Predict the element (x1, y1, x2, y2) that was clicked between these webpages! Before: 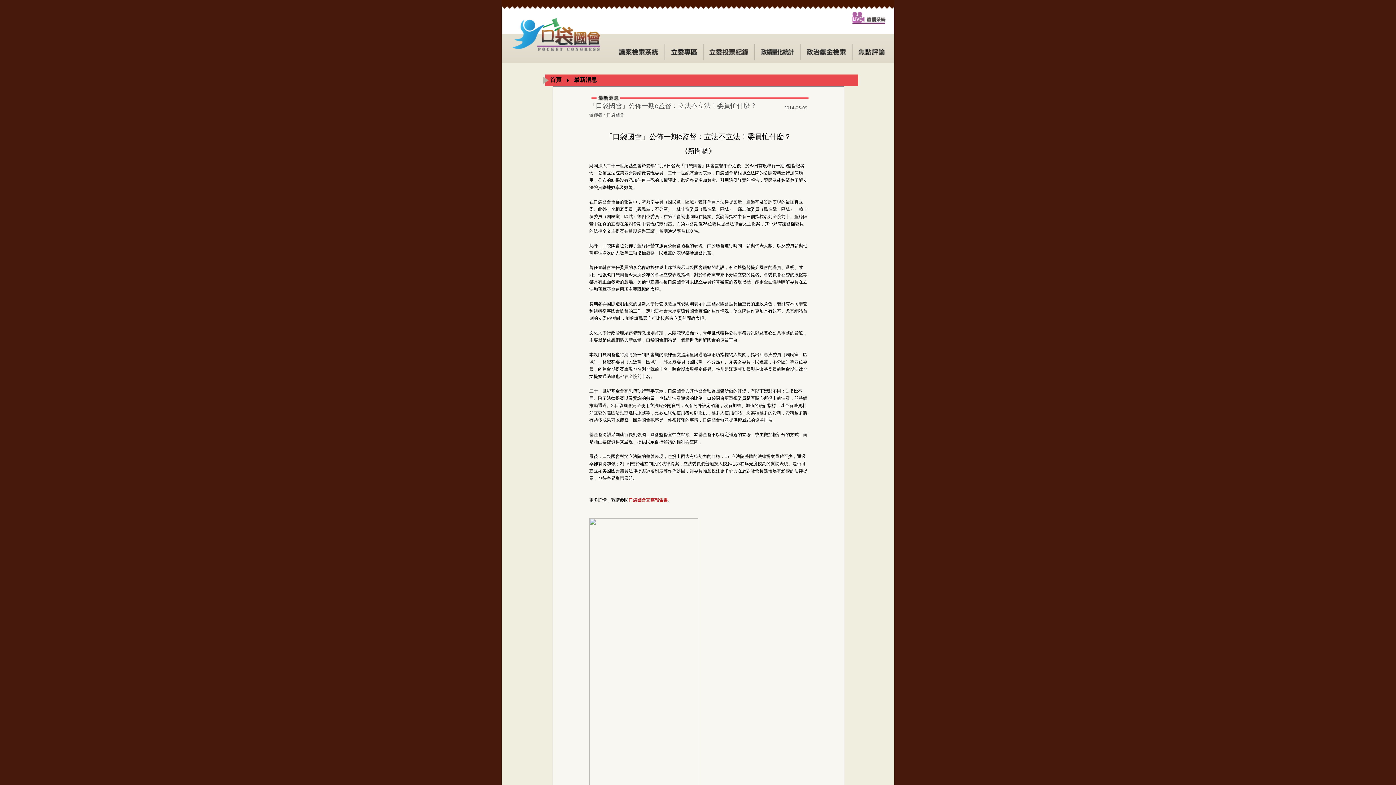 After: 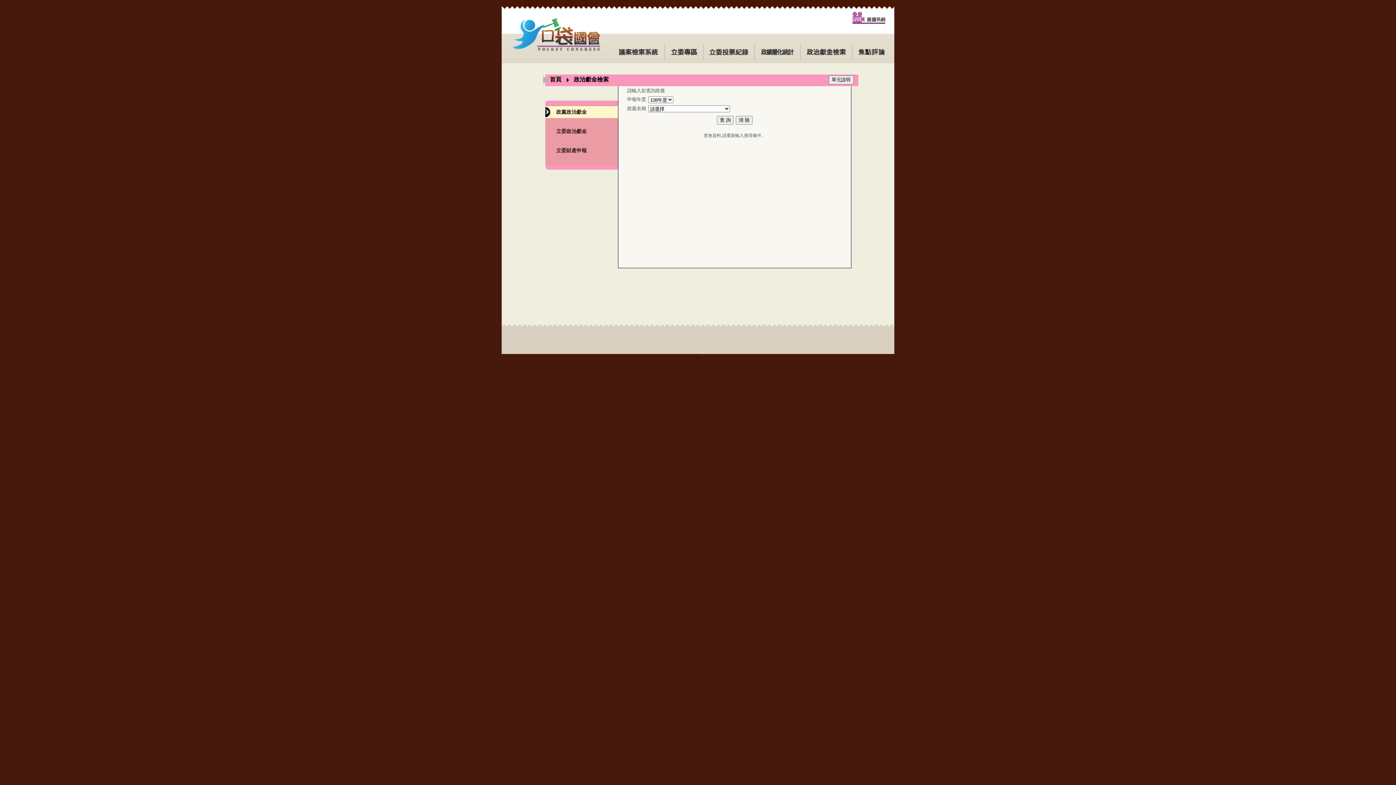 Action: bbox: (806, 56, 846, 61)